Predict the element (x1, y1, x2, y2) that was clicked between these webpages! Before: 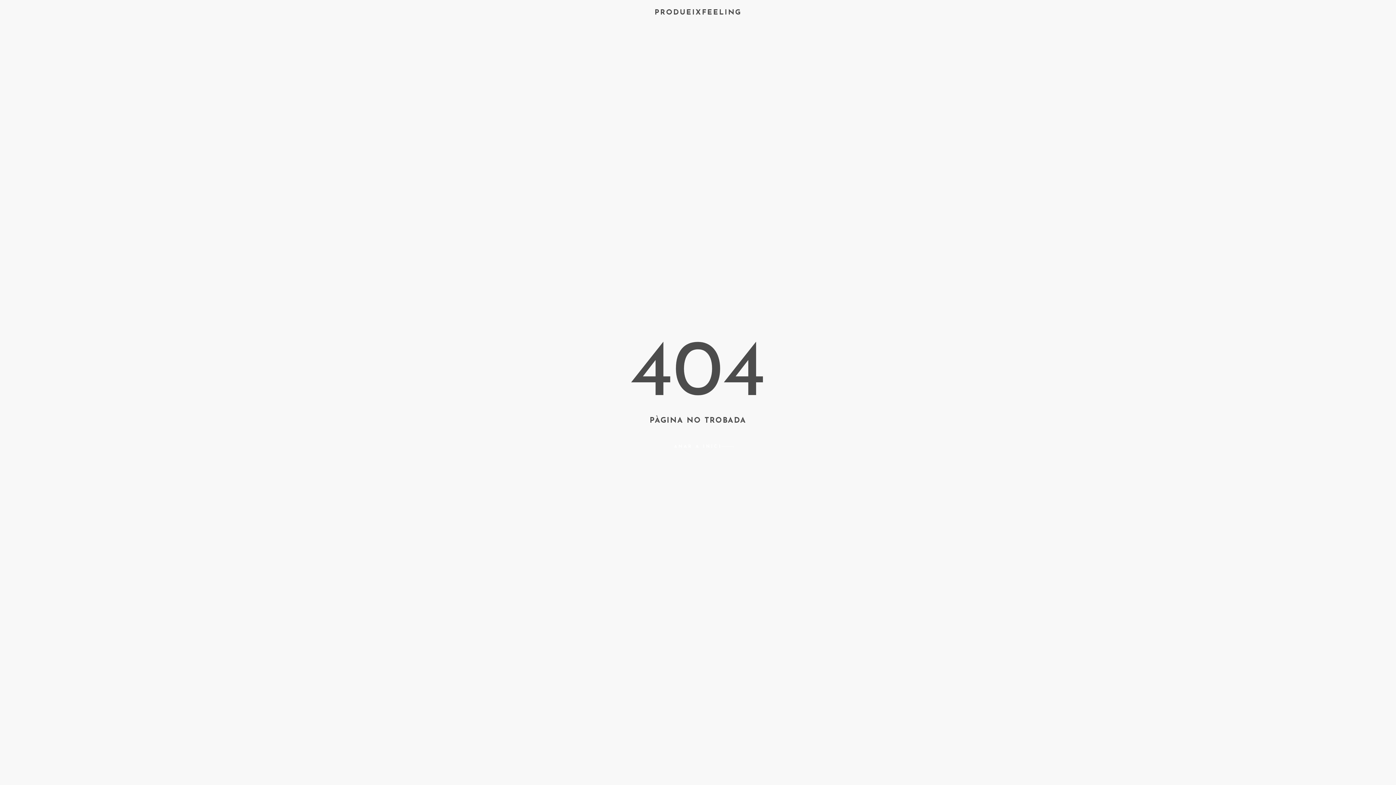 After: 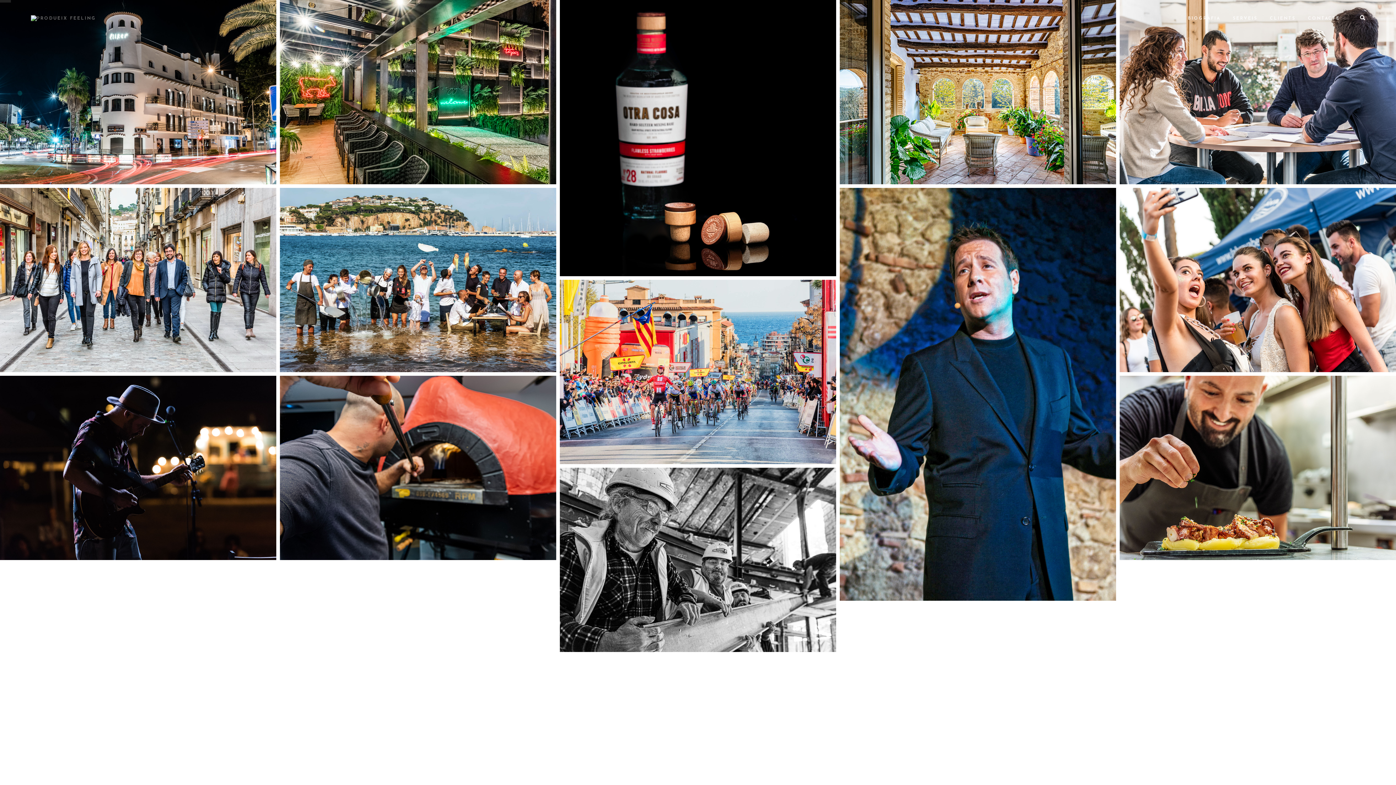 Action: label: ANAR A INICI bbox: (674, 443, 722, 450)